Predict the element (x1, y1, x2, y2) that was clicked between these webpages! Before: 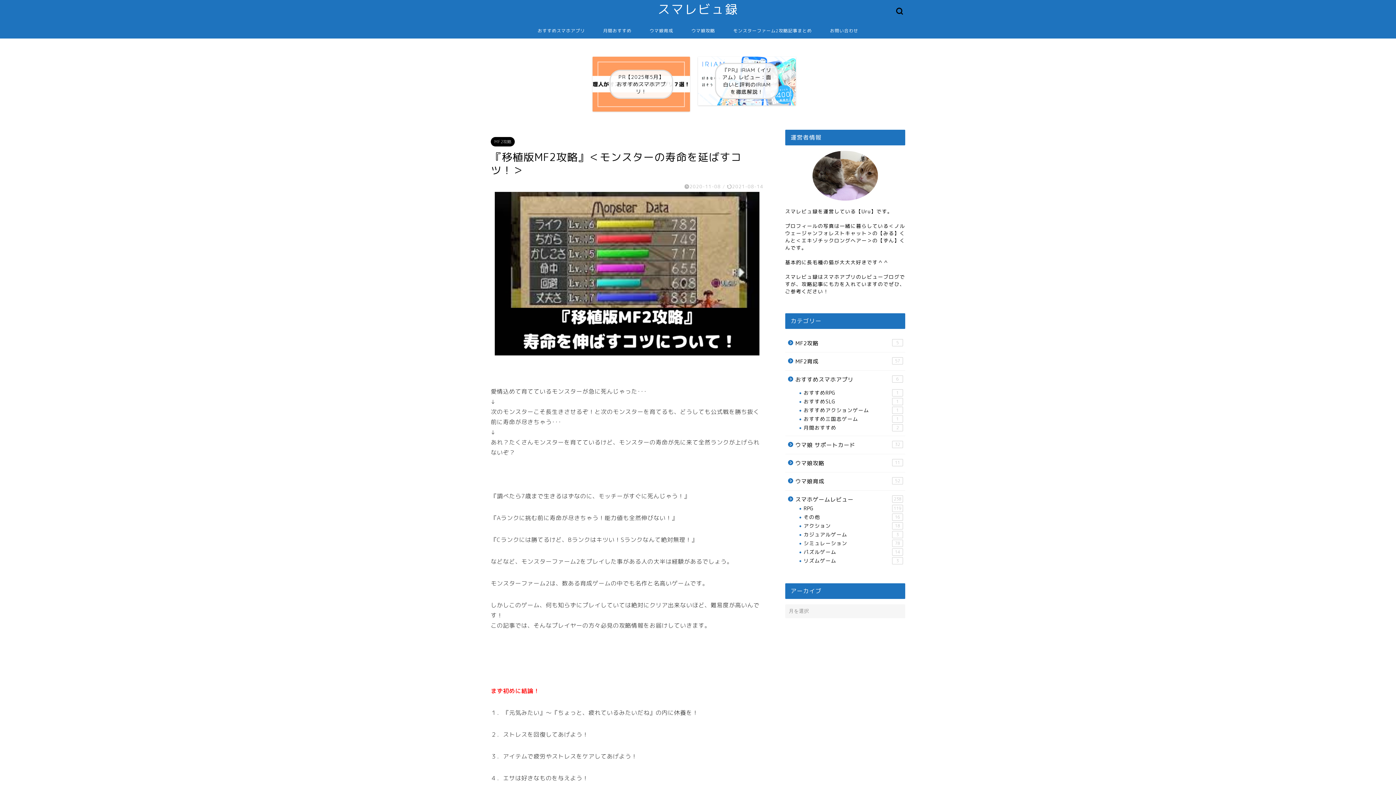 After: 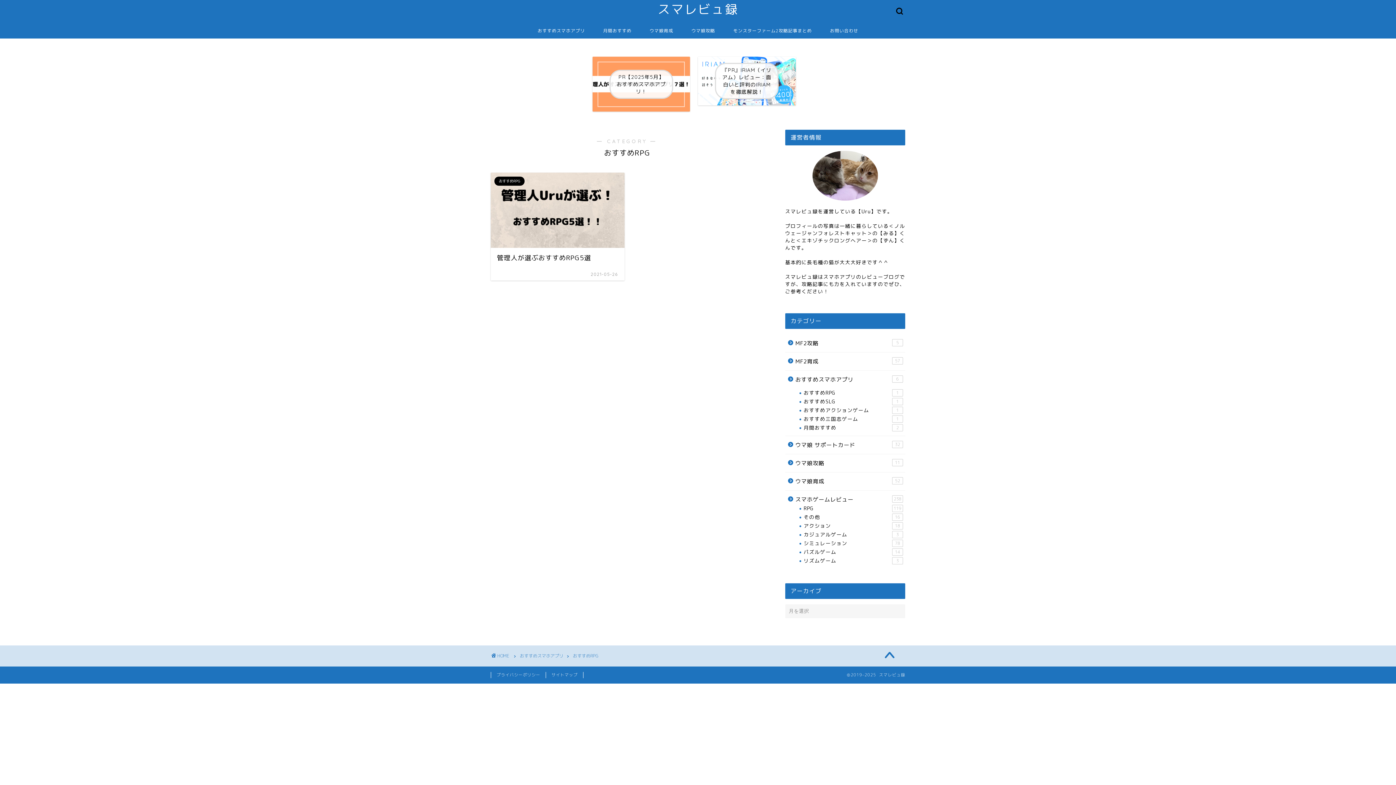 Action: bbox: (794, 388, 904, 397) label: おすすめRPG
1